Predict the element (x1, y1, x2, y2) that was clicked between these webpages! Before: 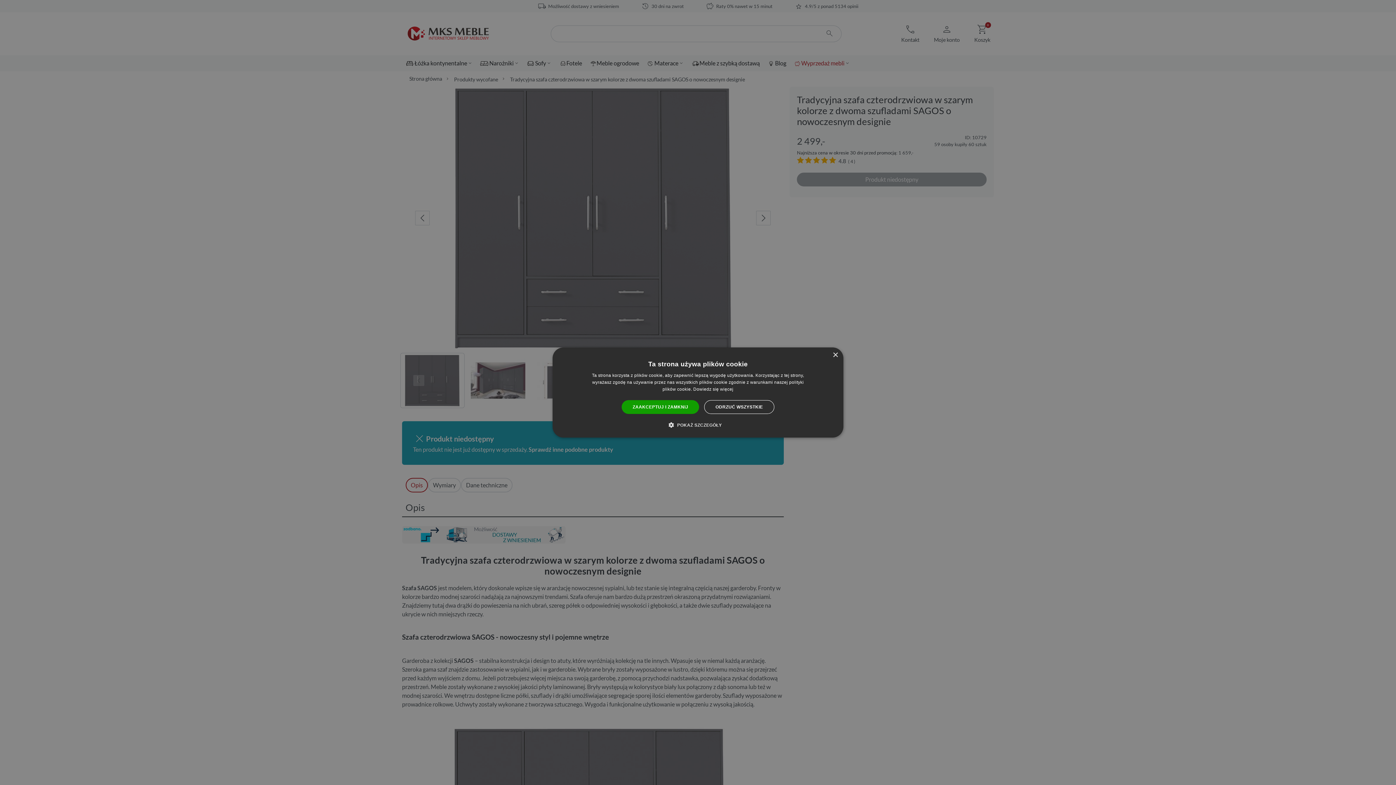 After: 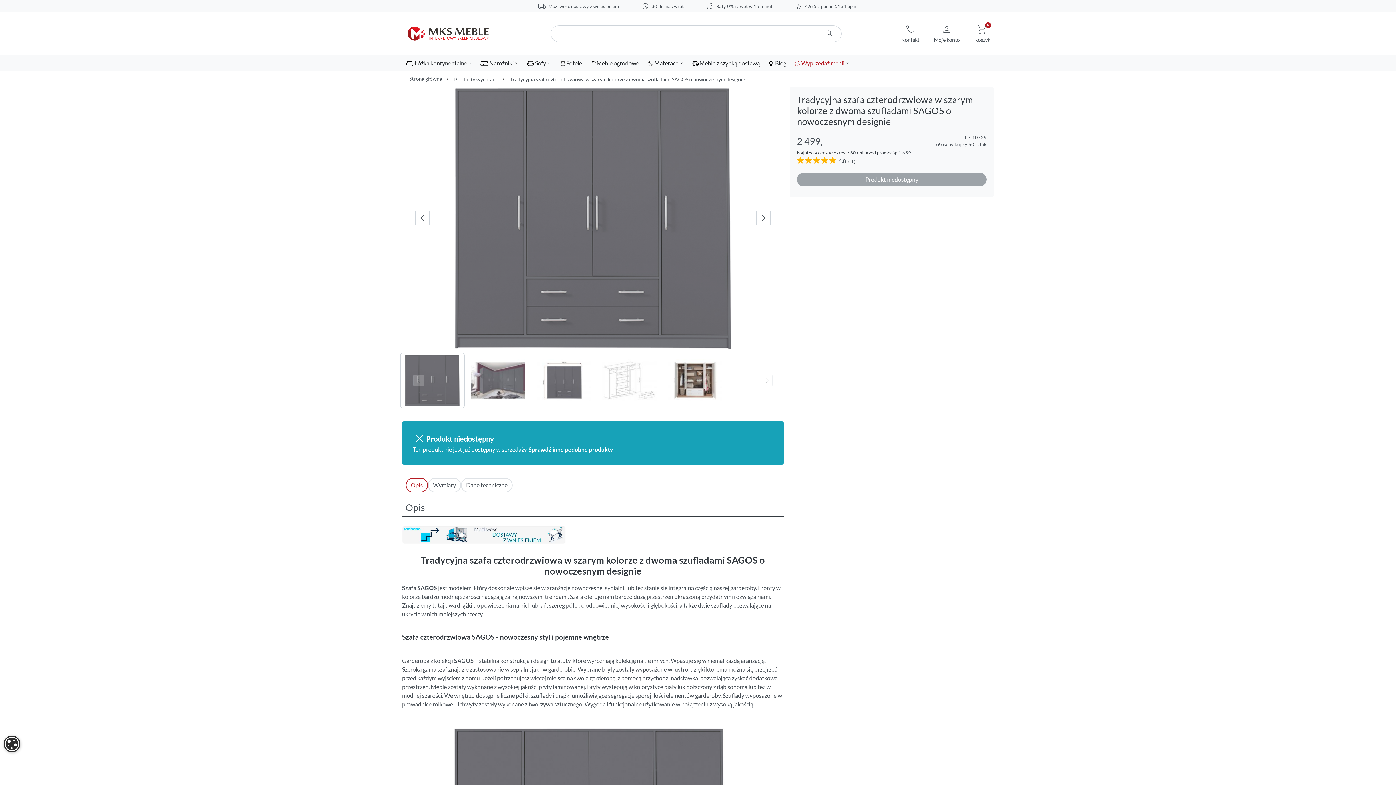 Action: label: ZAAKCEPTUJ I ZAMKNIJ bbox: (621, 400, 699, 414)